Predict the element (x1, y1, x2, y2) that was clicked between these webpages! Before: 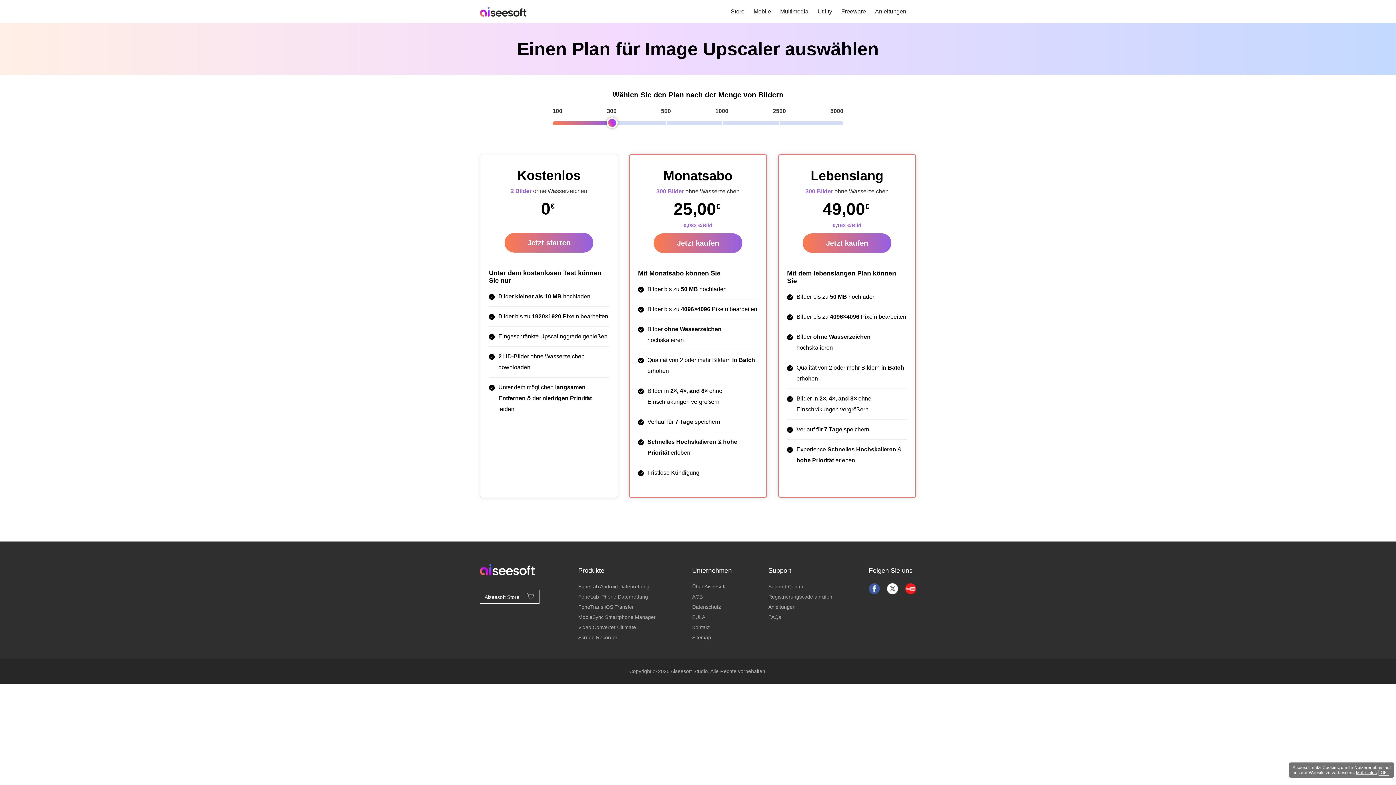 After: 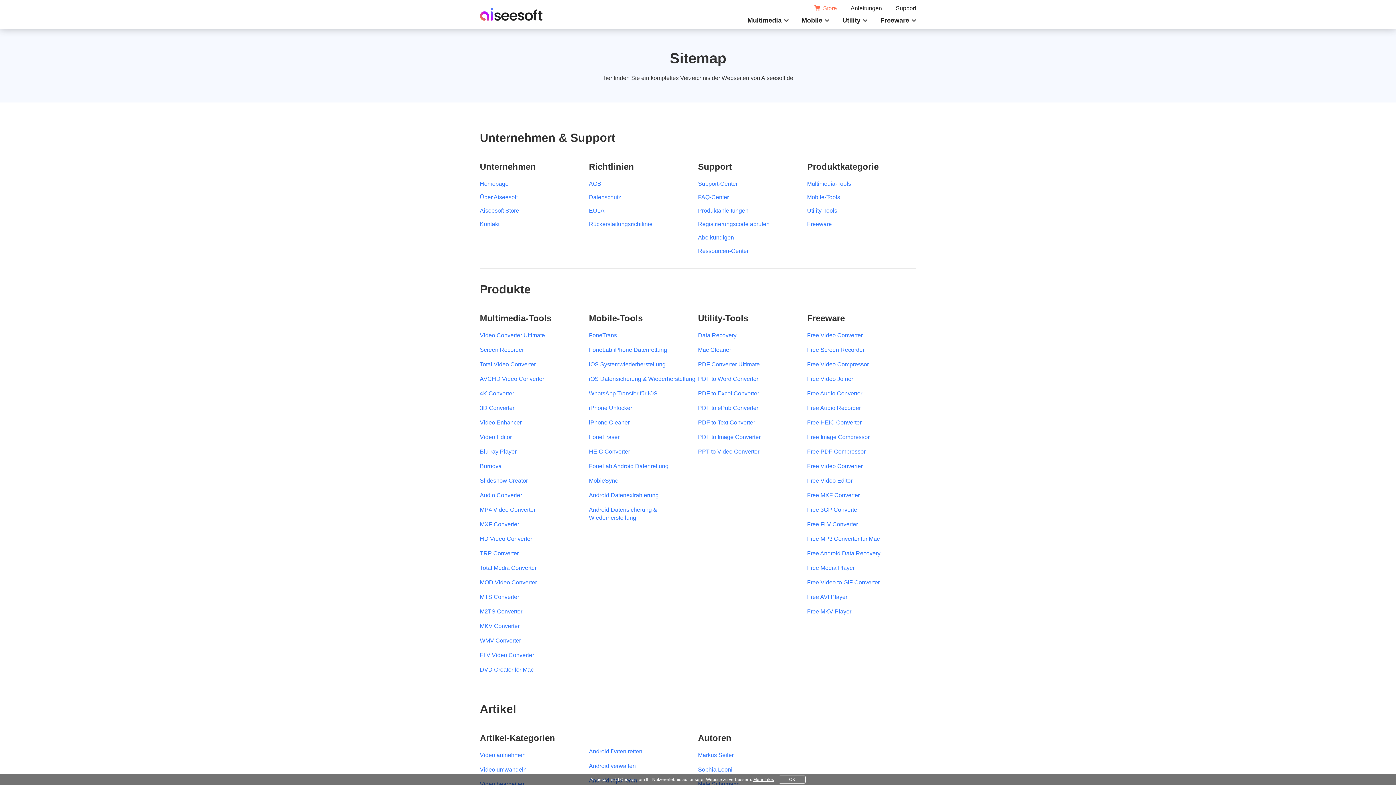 Action: label: Sitemap bbox: (692, 634, 711, 640)